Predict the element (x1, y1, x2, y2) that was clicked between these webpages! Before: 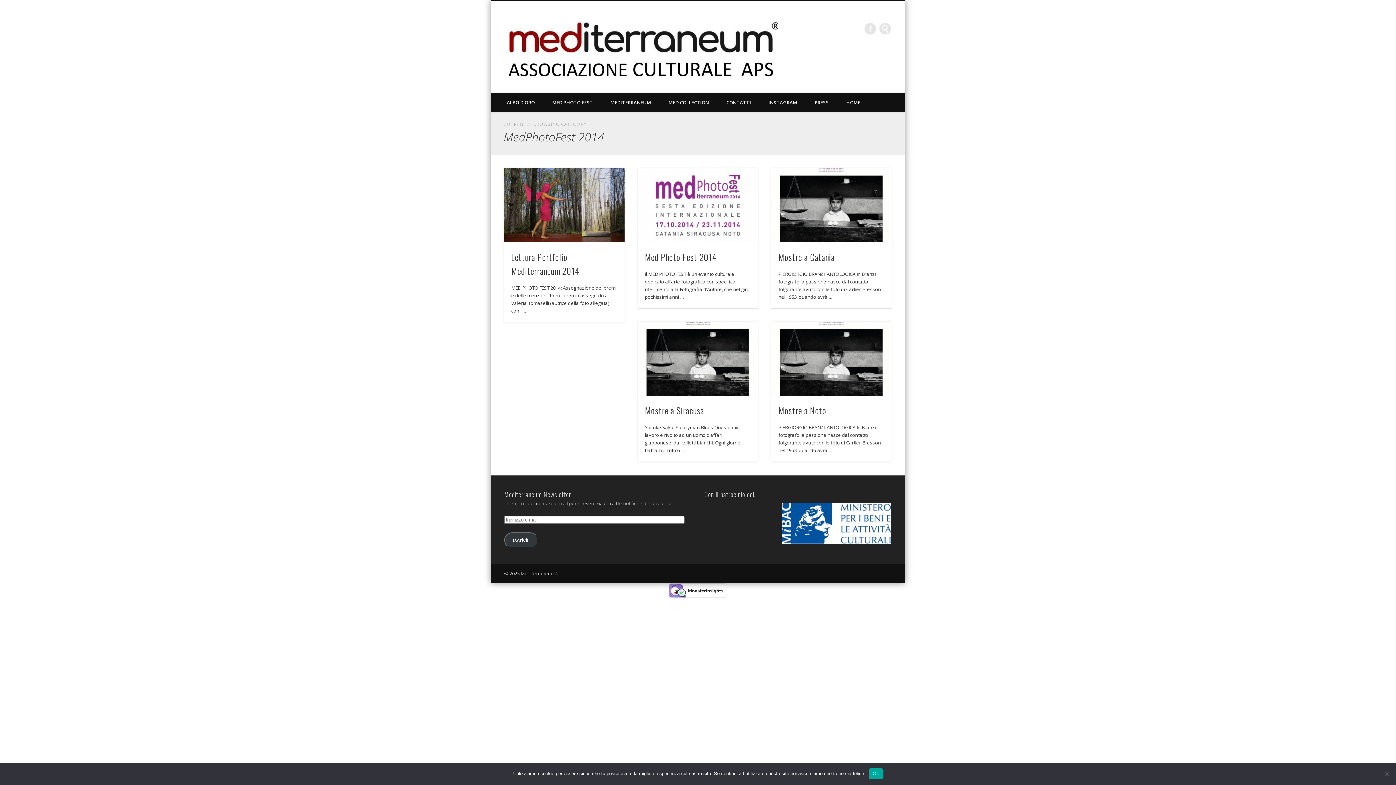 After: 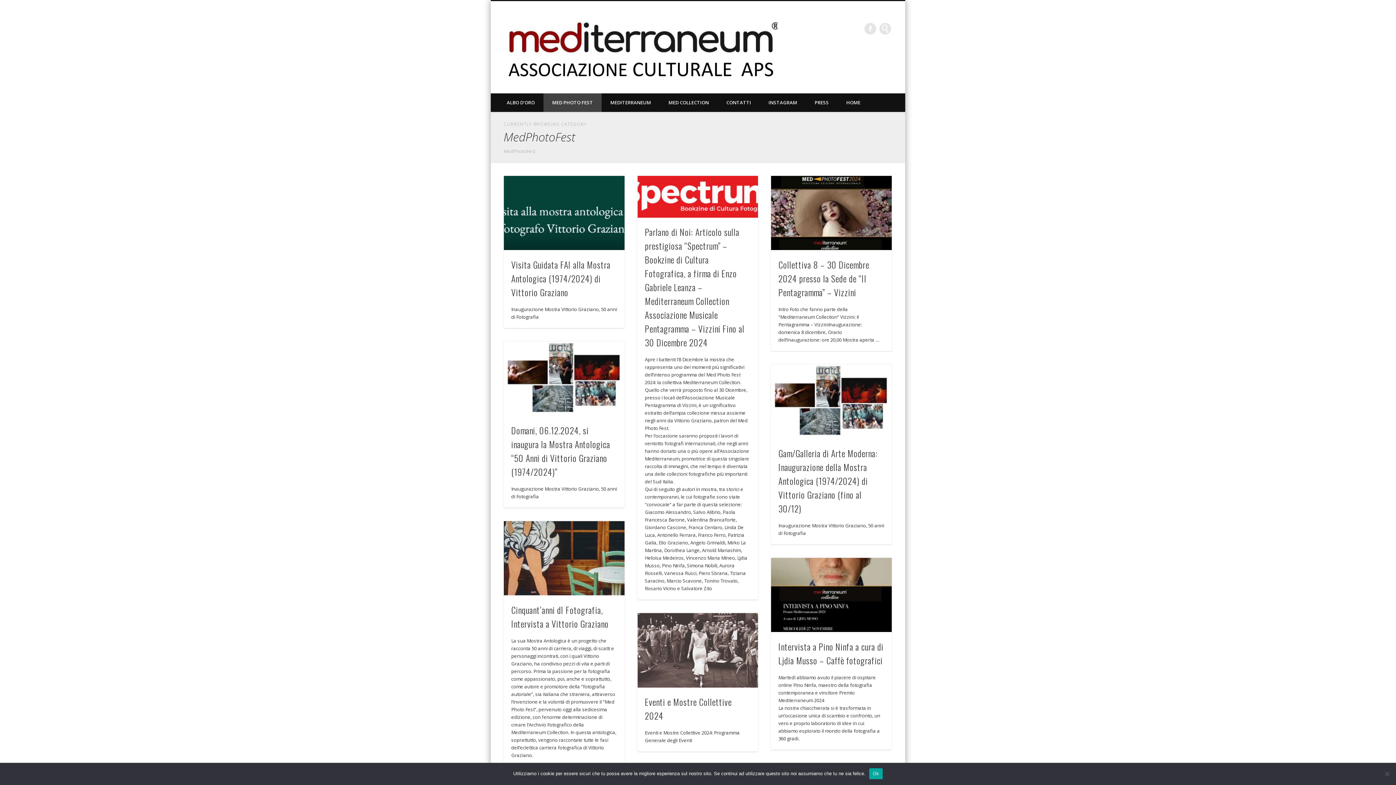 Action: label: MED PHOTO FEST bbox: (543, 93, 601, 111)